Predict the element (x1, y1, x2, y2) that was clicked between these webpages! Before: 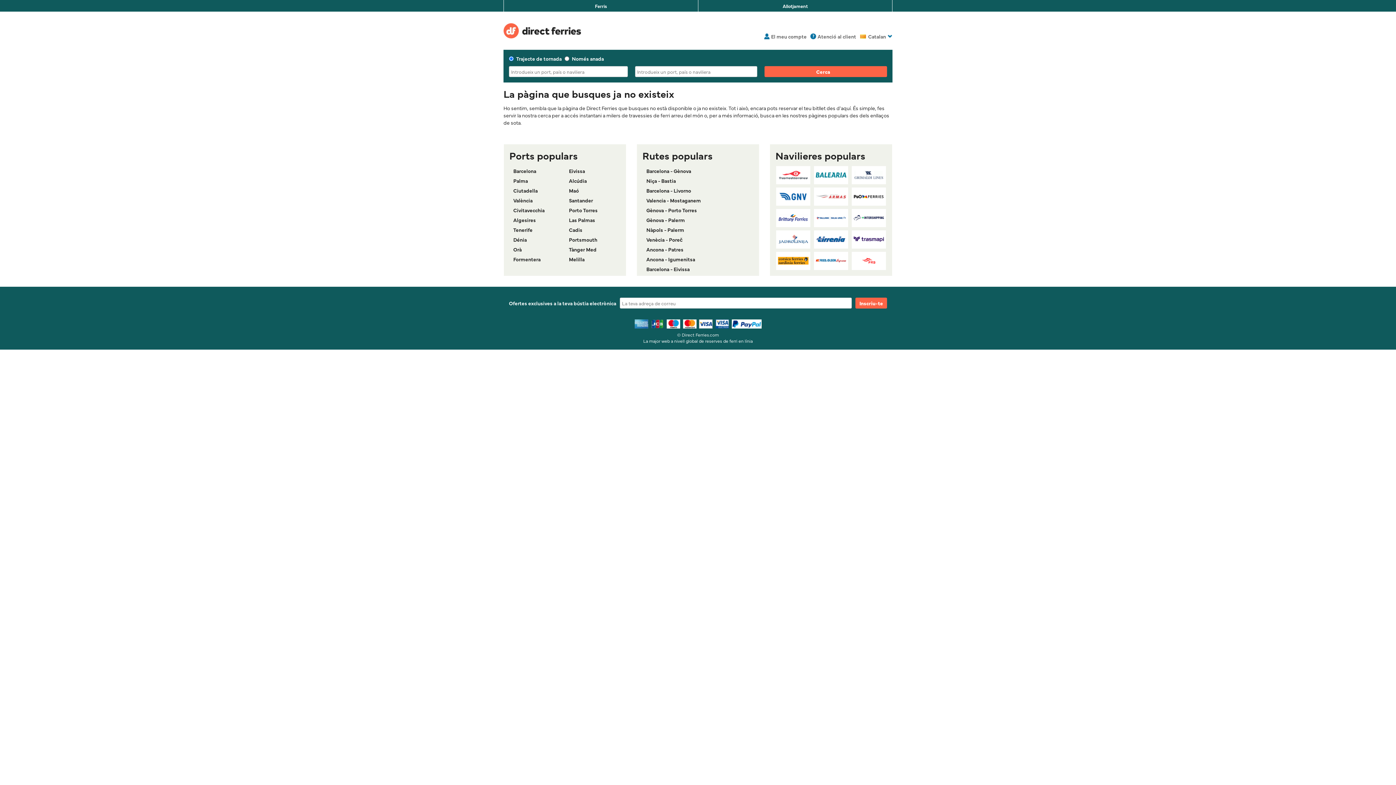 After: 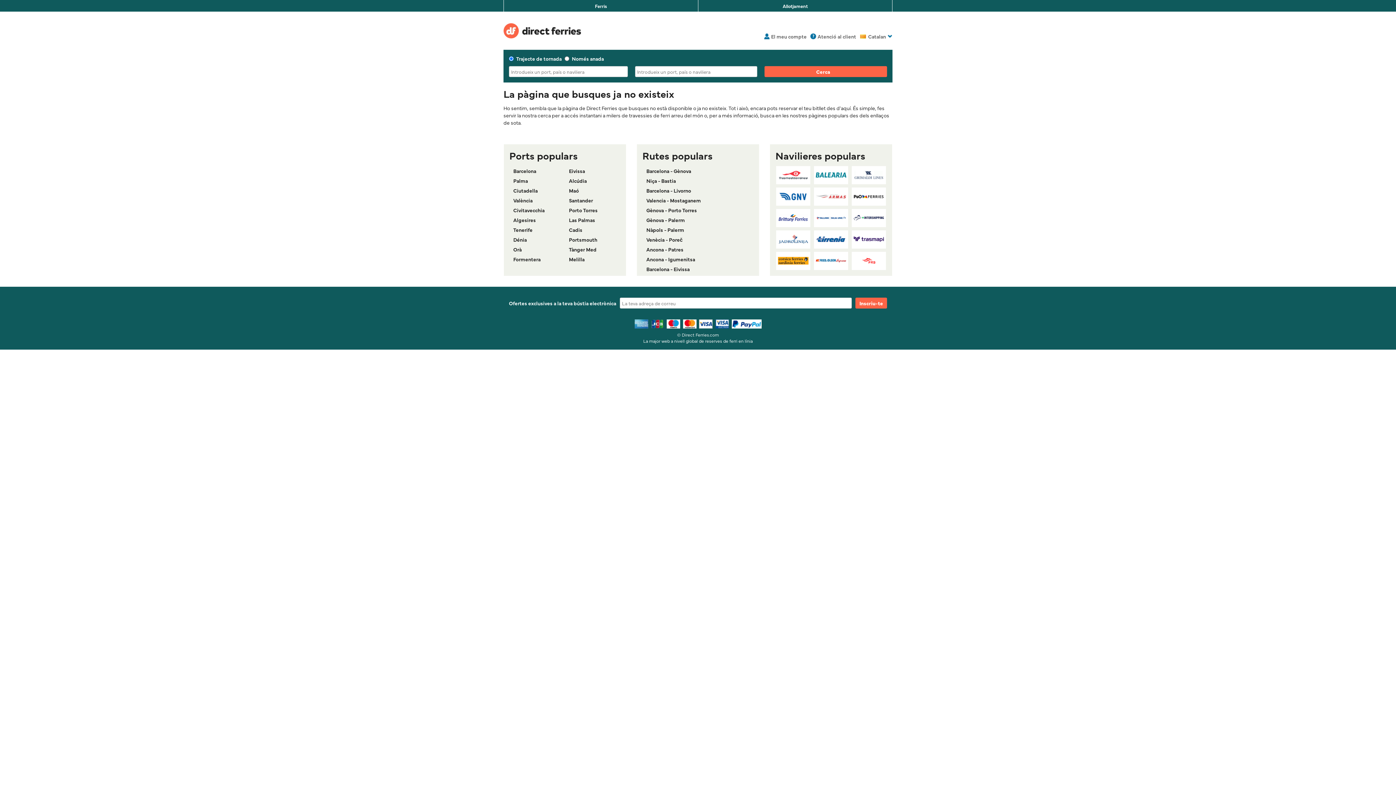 Action: bbox: (513, 216, 536, 223) label: Algesires